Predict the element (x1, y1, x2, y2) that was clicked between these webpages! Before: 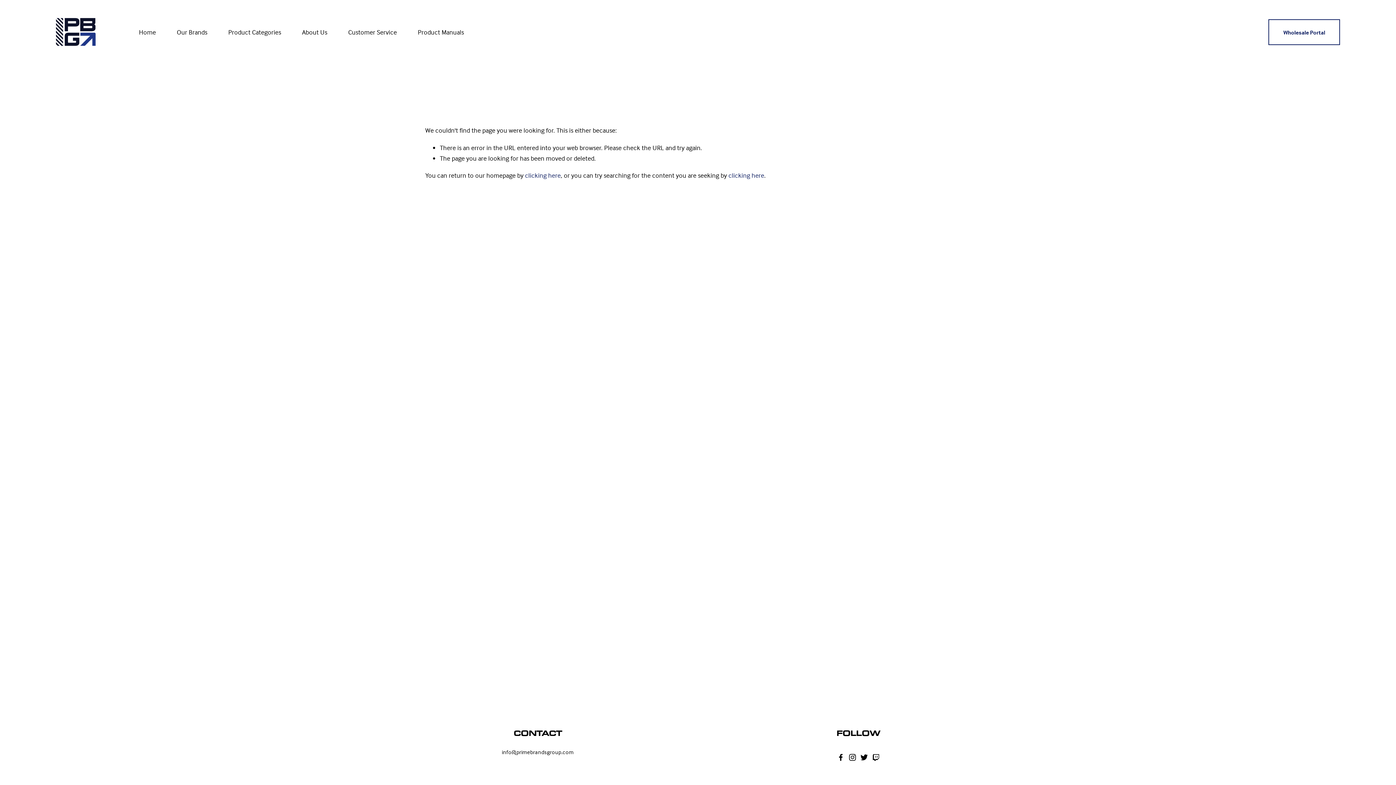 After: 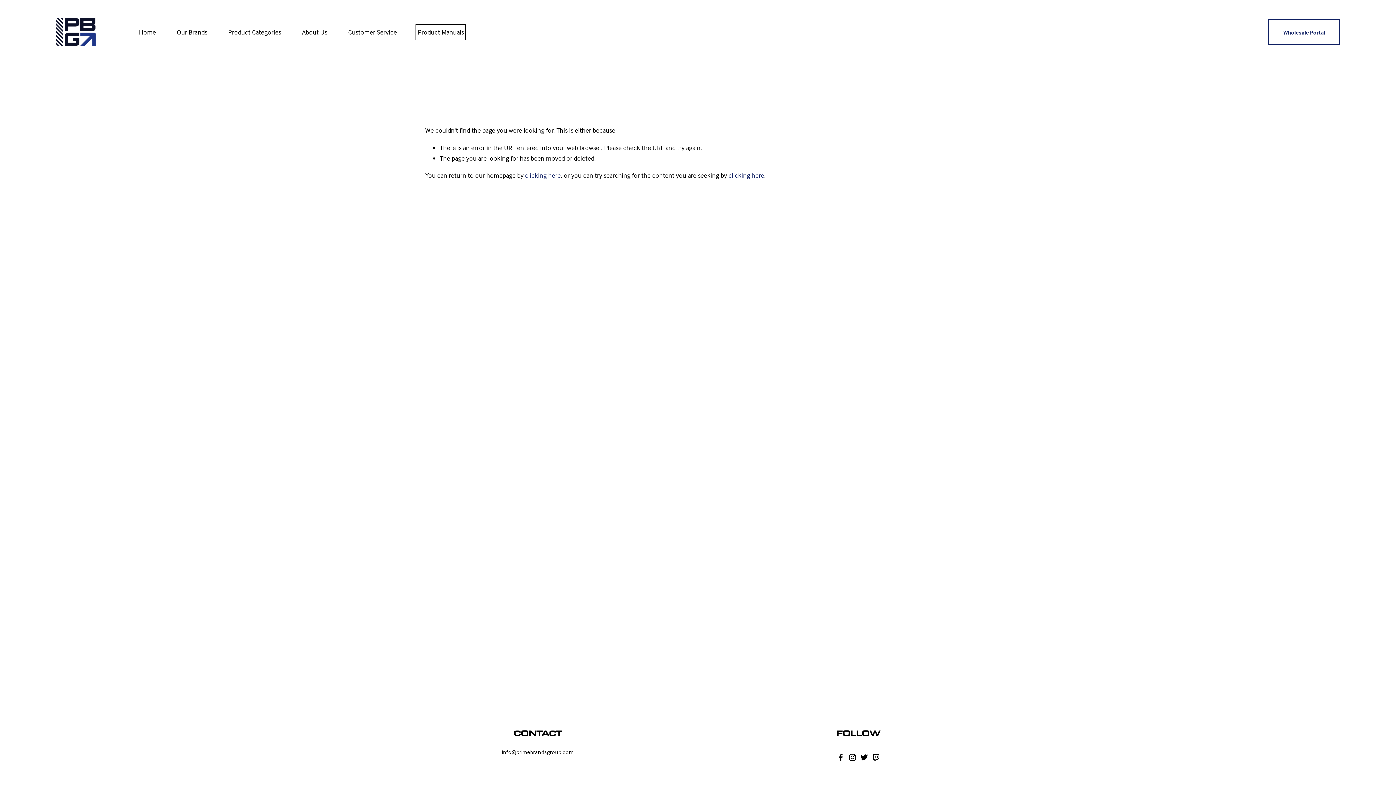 Action: label: Product Manuals bbox: (417, 26, 464, 38)